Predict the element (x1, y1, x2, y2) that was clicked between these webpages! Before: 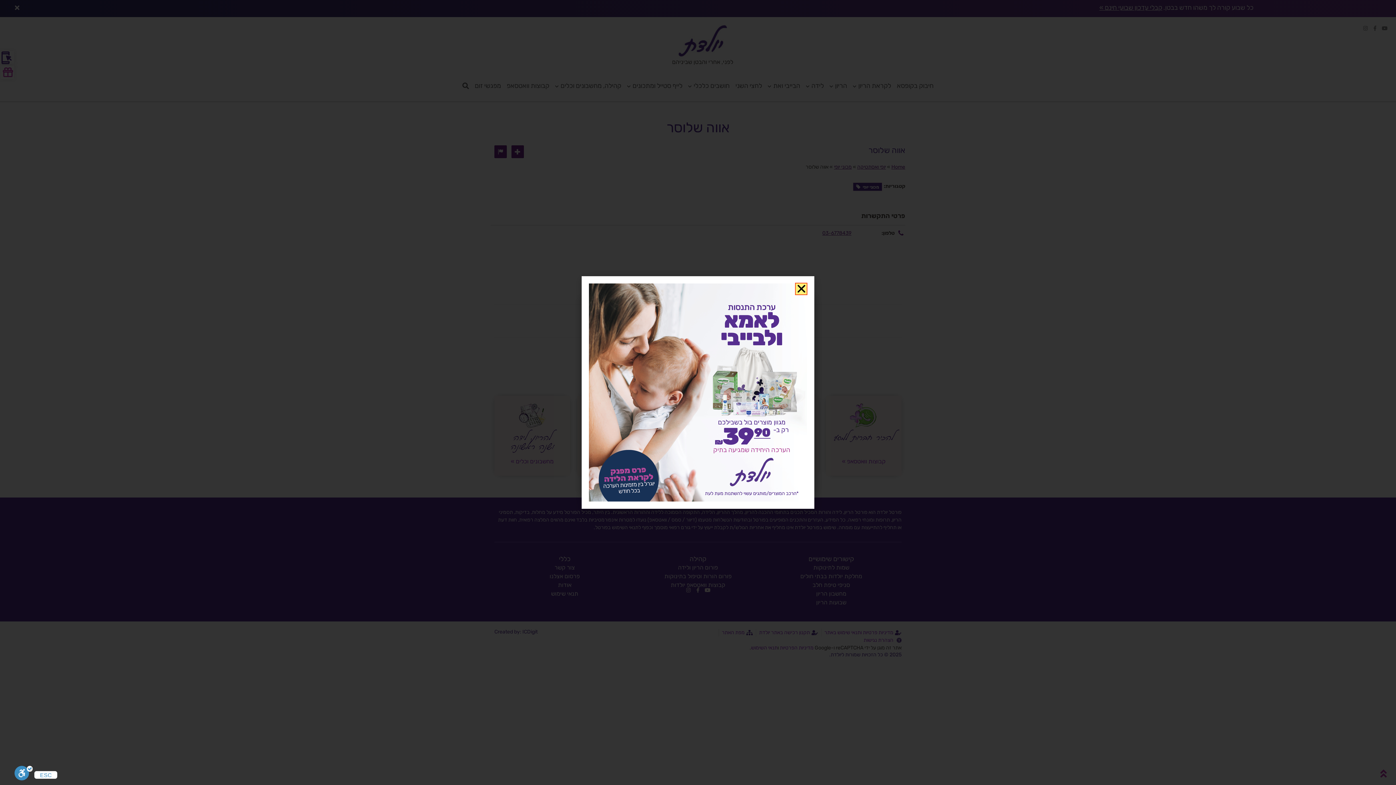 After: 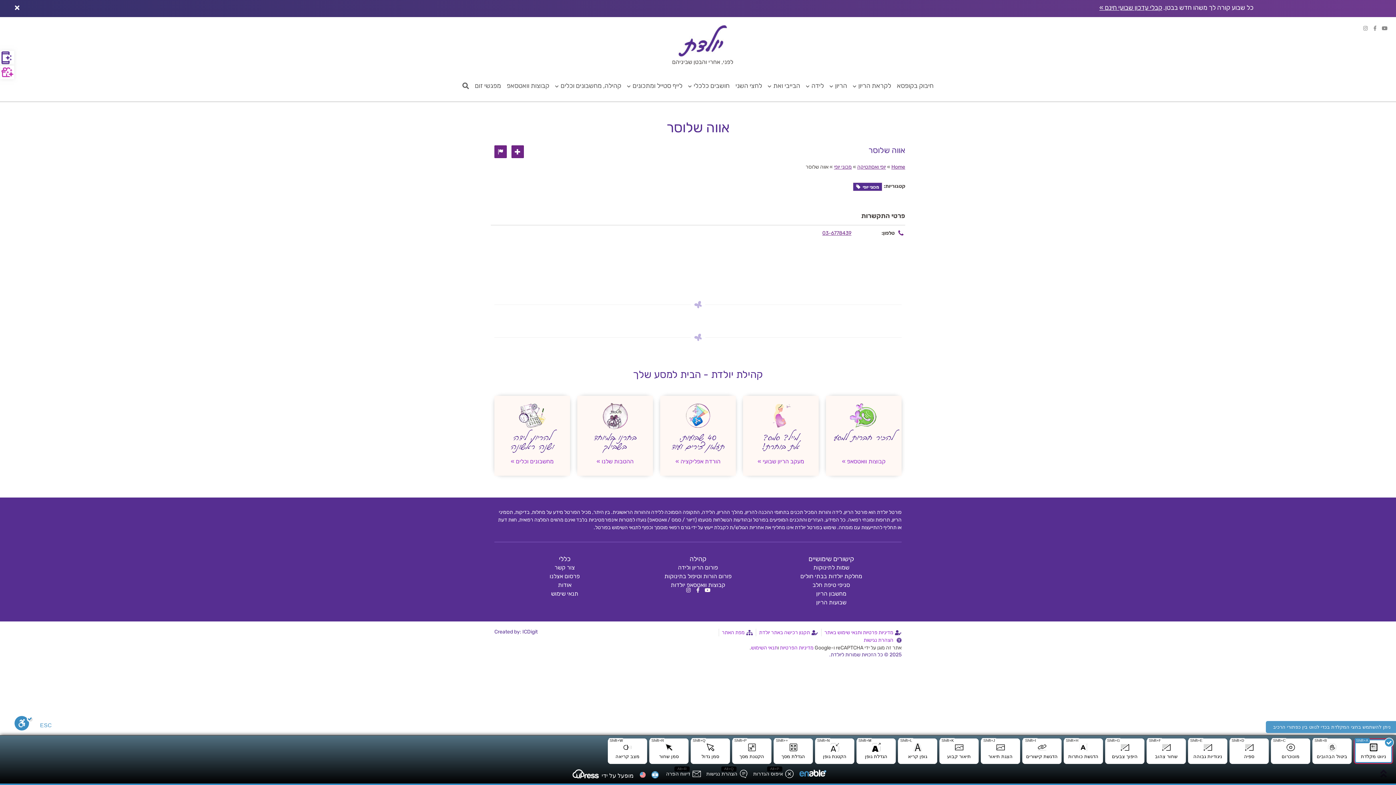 Action: bbox: (14, 766, 32, 780) label: סרגל נגישות